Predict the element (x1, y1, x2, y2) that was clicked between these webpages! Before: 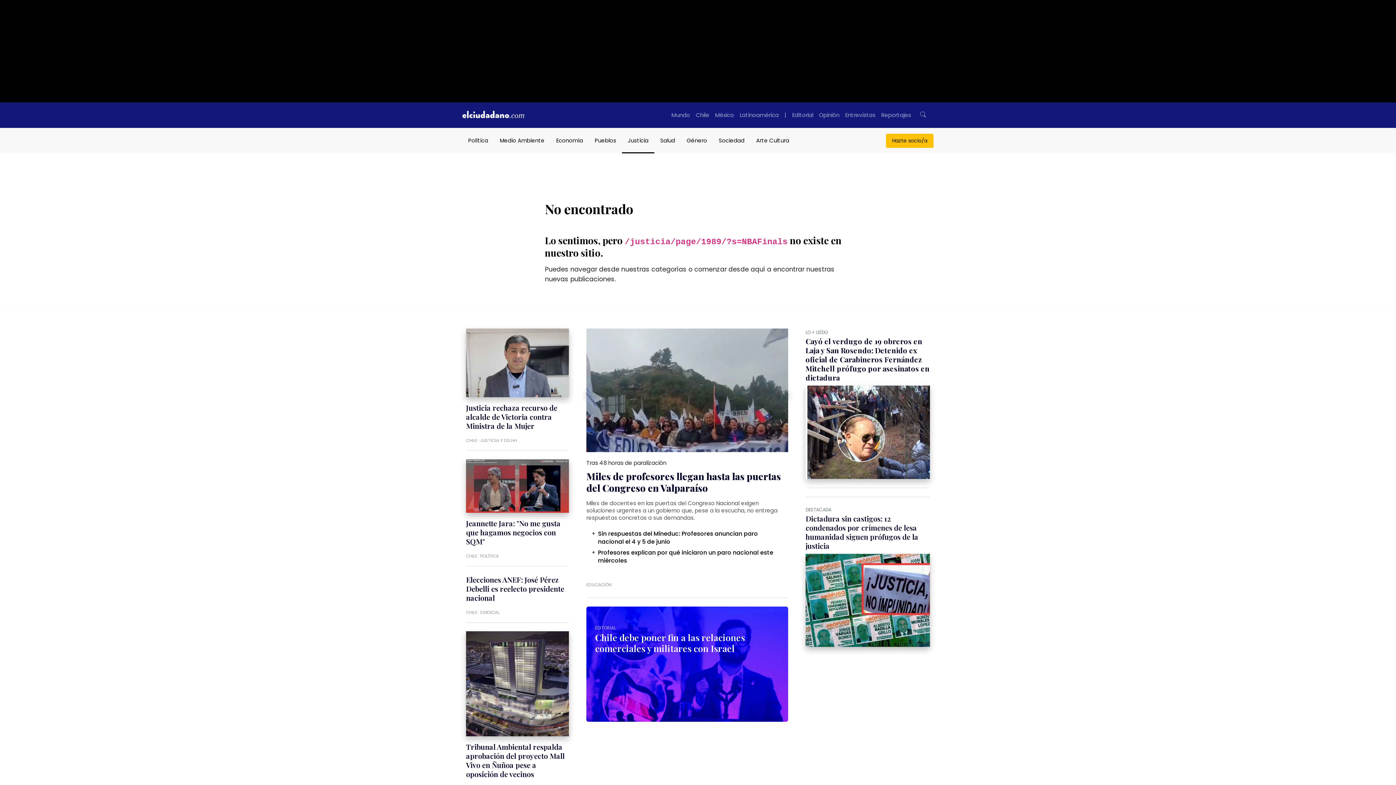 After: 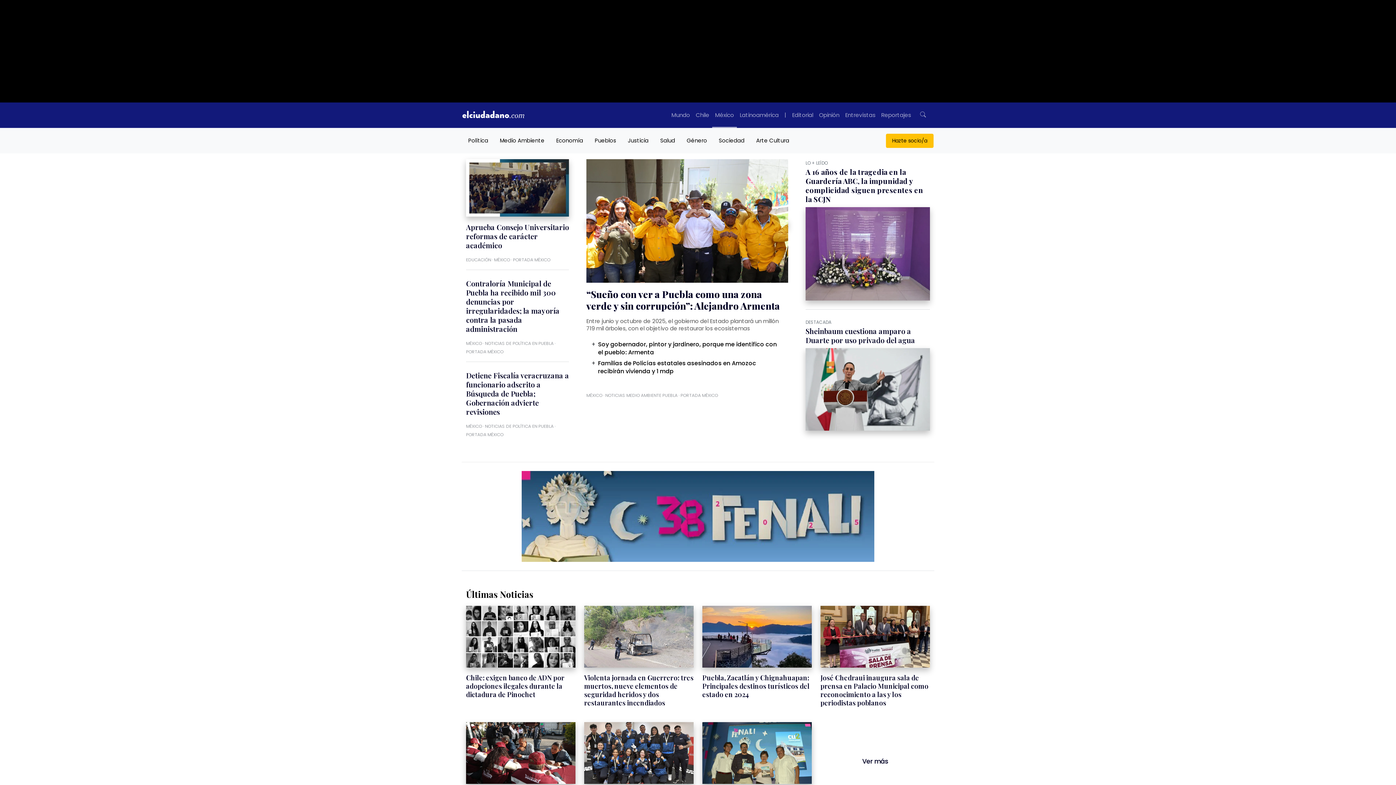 Action: label: México bbox: (712, 102, 737, 128)